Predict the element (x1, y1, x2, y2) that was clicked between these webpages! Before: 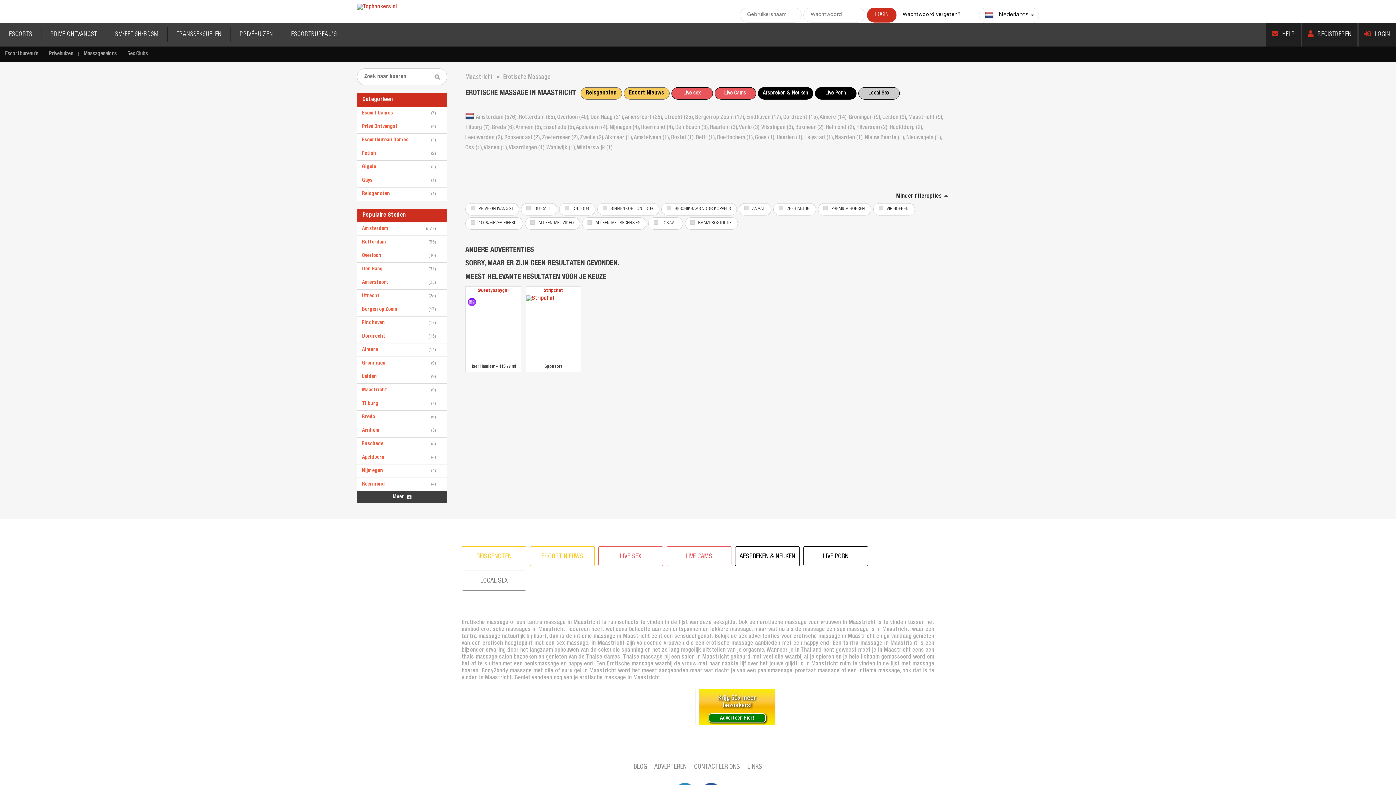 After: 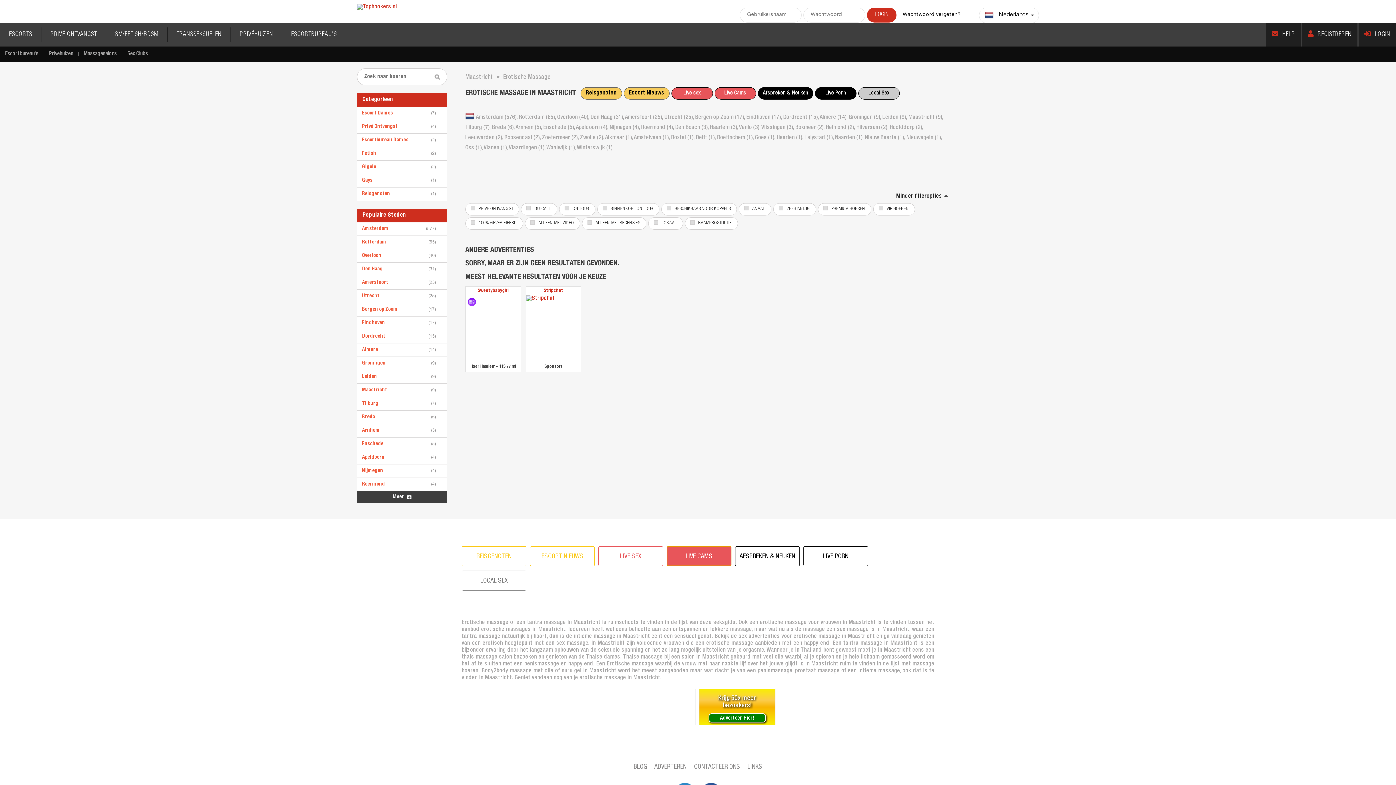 Action: bbox: (666, 546, 731, 566) label: LIVE CAMS